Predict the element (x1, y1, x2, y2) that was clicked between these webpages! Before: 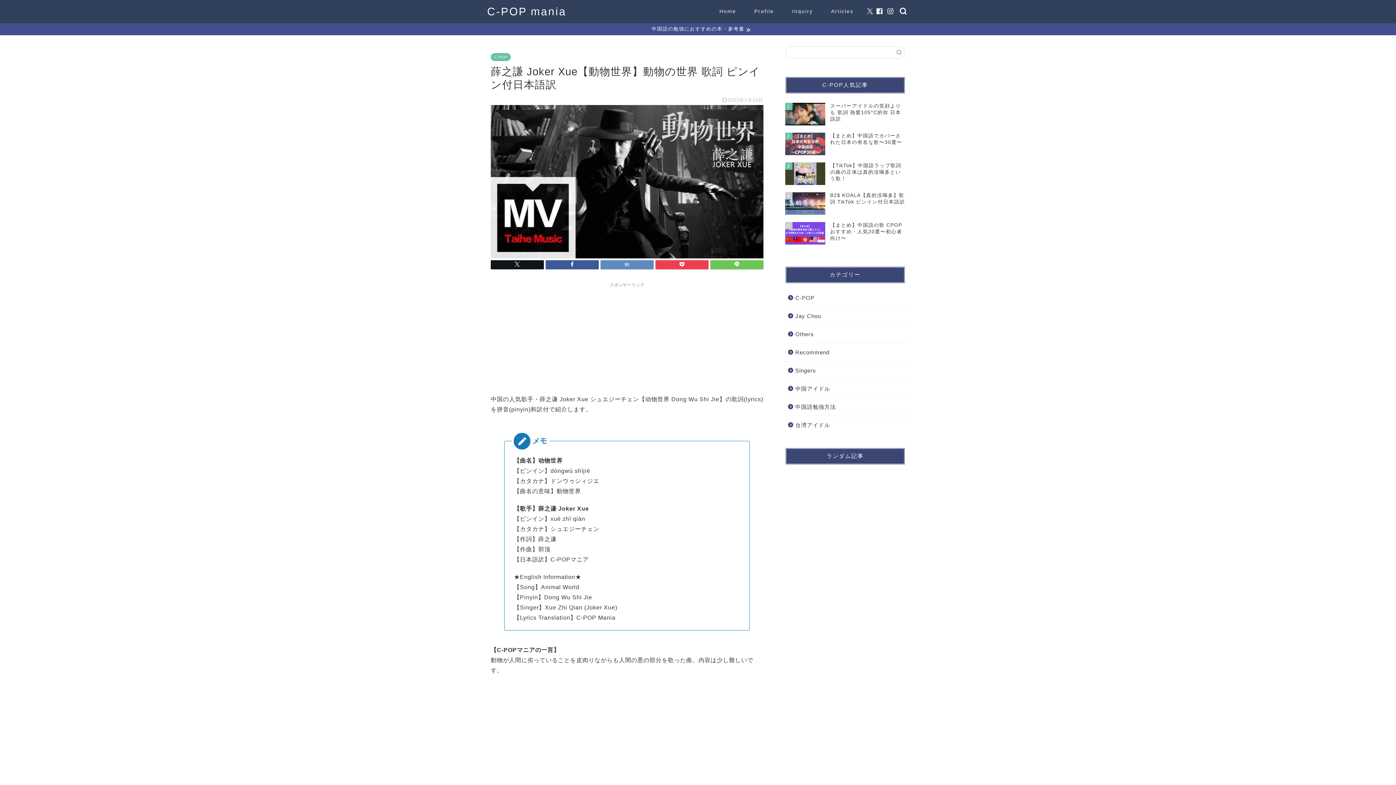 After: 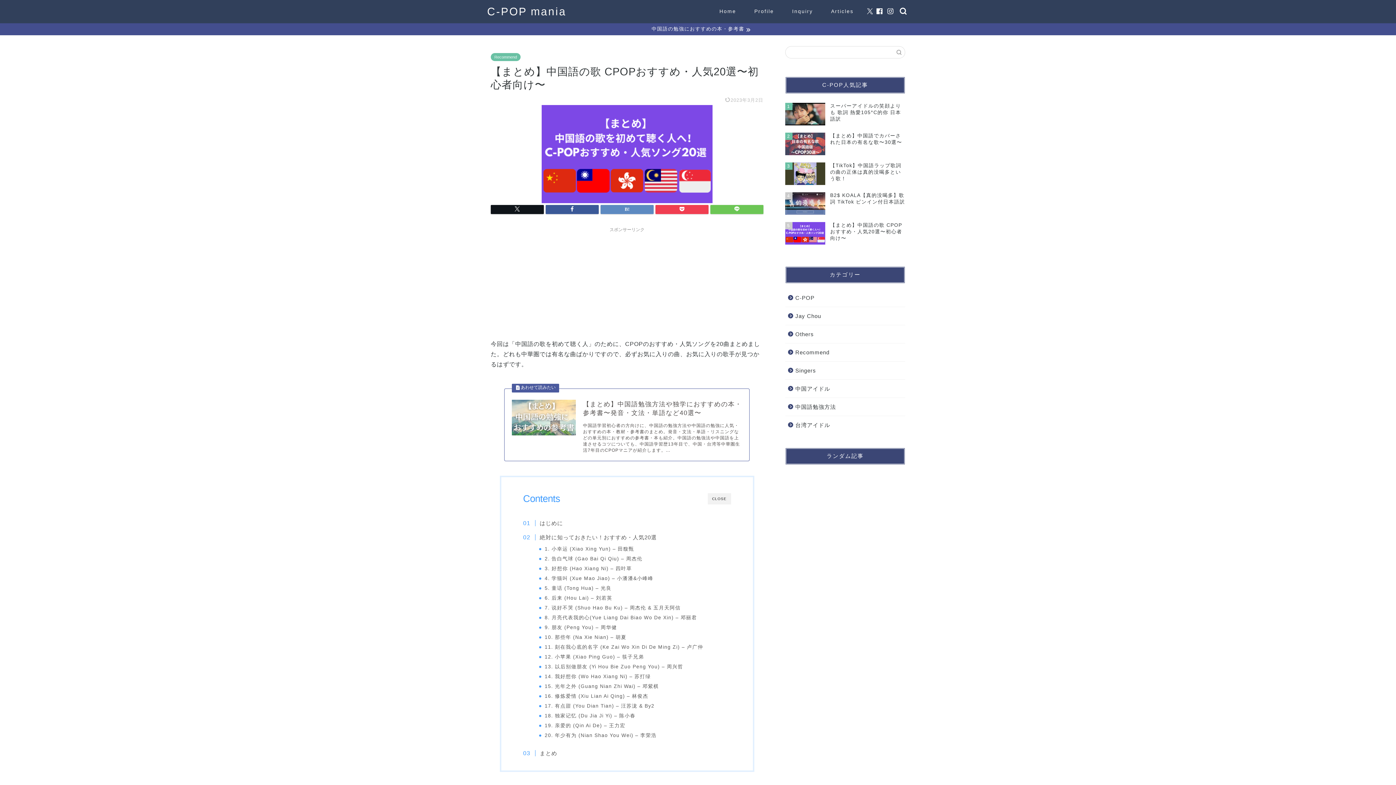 Action: bbox: (785, 218, 905, 248) label: 5
【まとめ】中国語の歌 CPOPおすすめ・人気20選〜初心者向け〜